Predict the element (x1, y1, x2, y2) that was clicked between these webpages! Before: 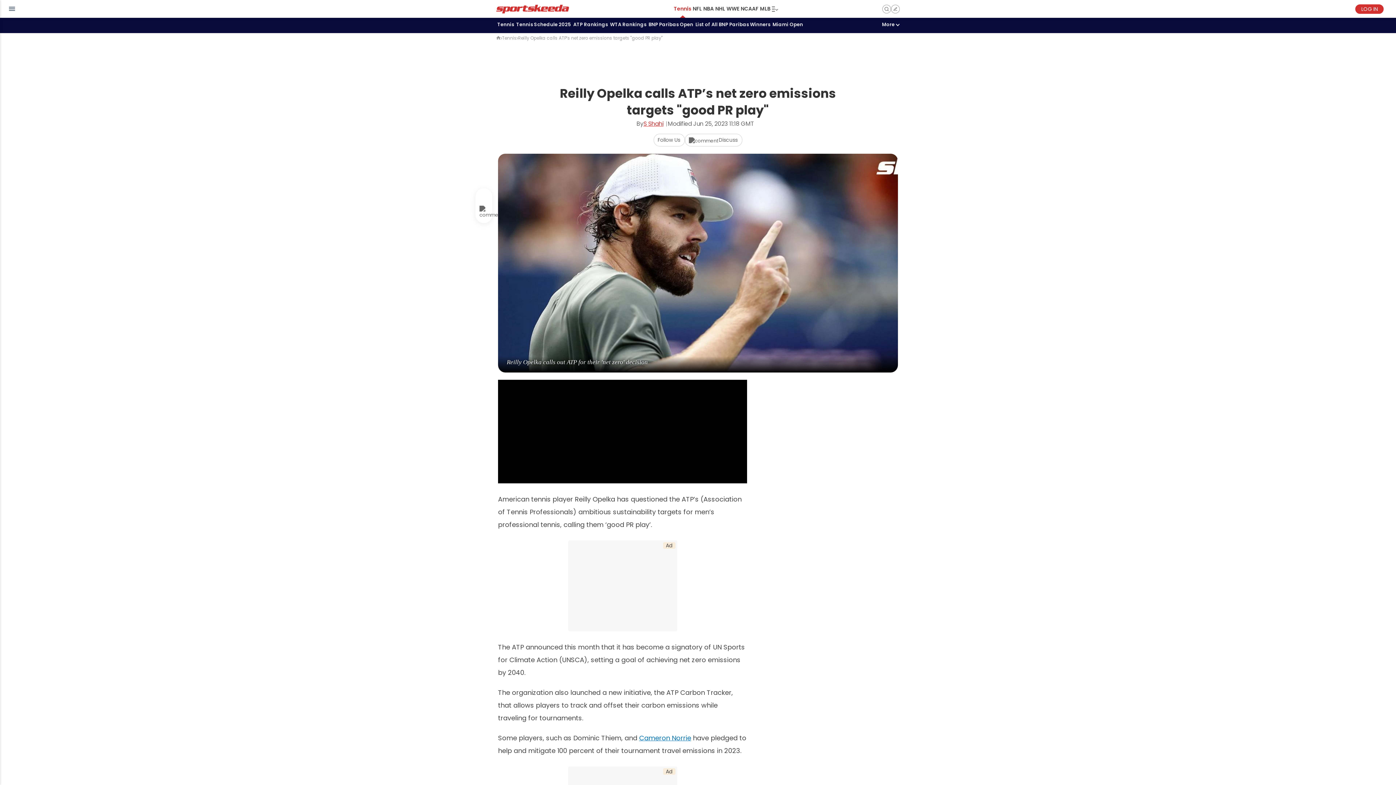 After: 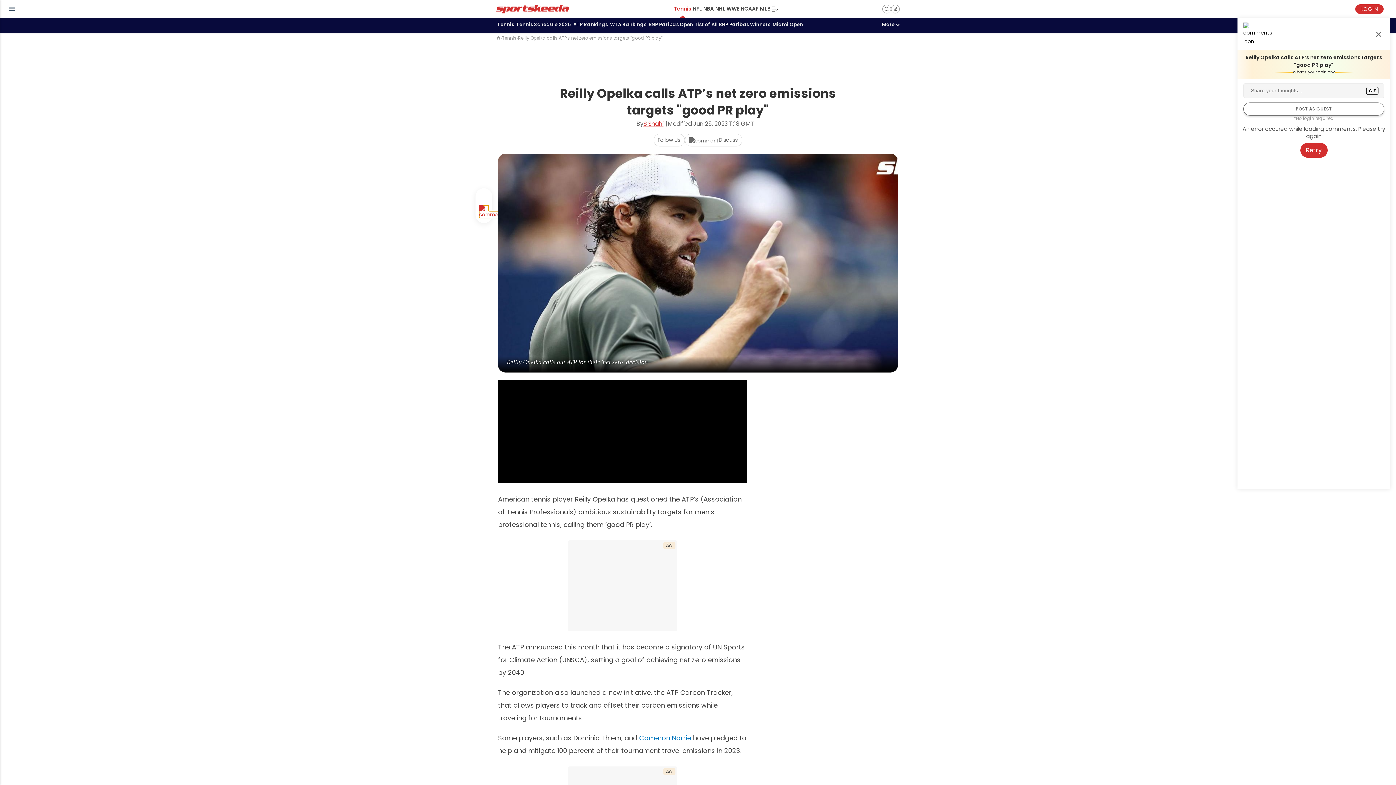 Action: bbox: (479, 205, 488, 214)